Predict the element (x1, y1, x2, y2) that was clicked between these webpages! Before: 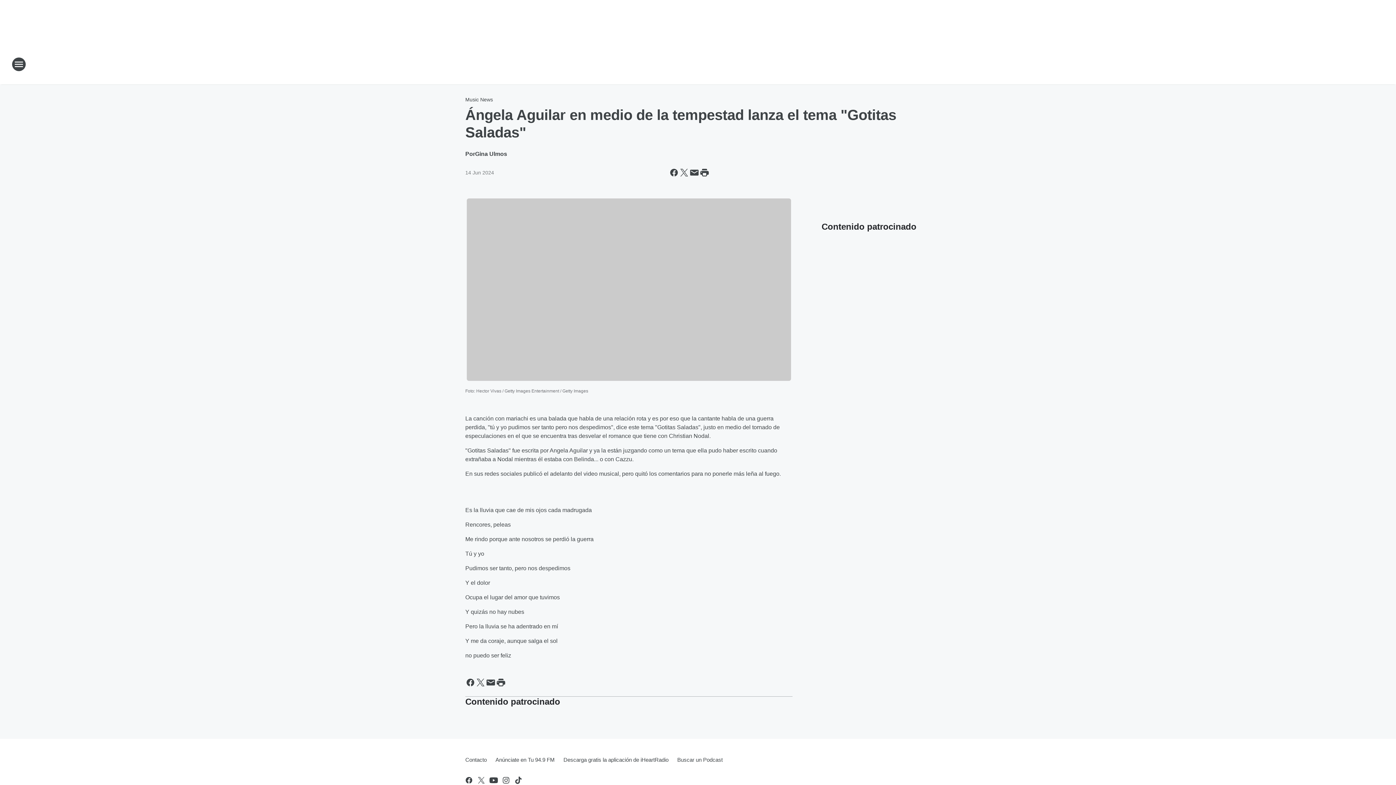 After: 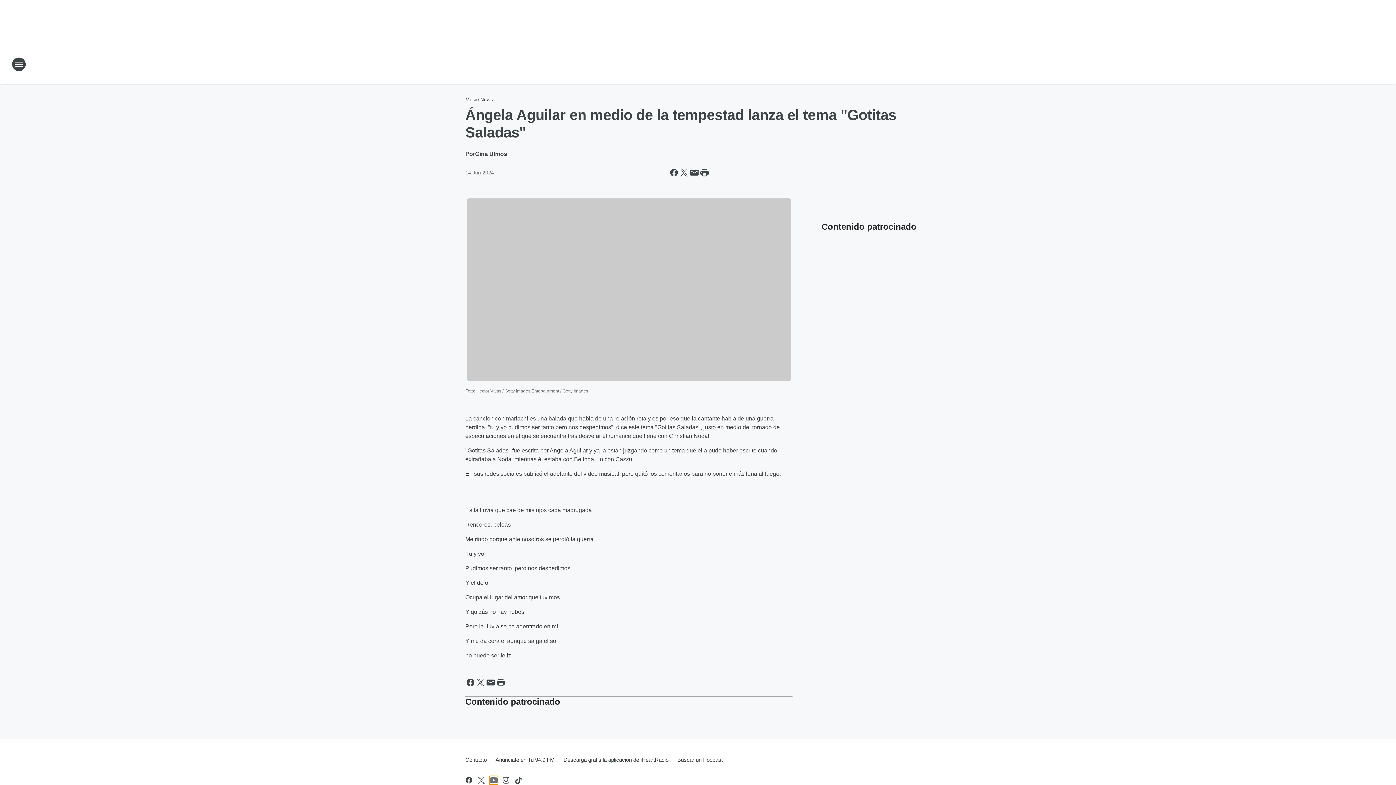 Action: label: Visit us on youtube bbox: (489, 776, 498, 784)